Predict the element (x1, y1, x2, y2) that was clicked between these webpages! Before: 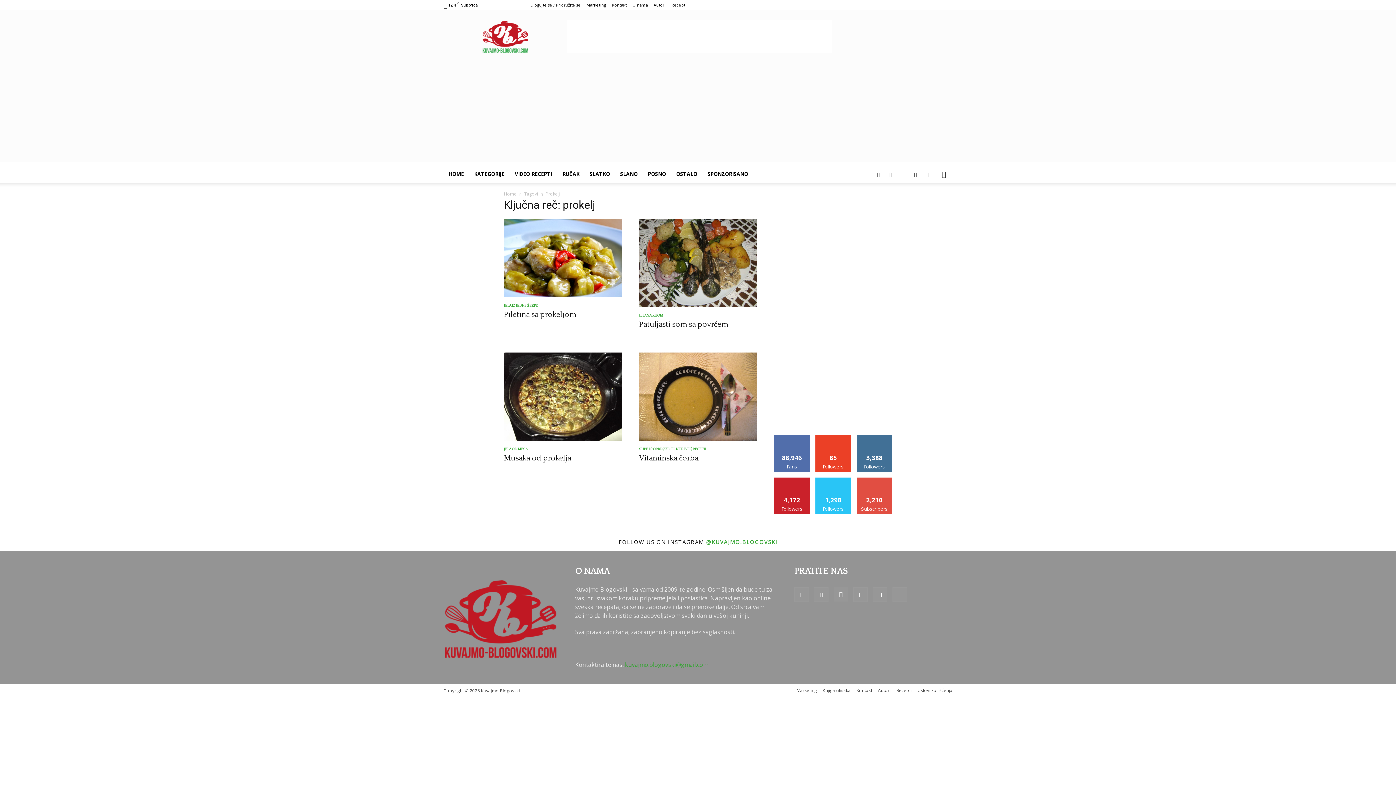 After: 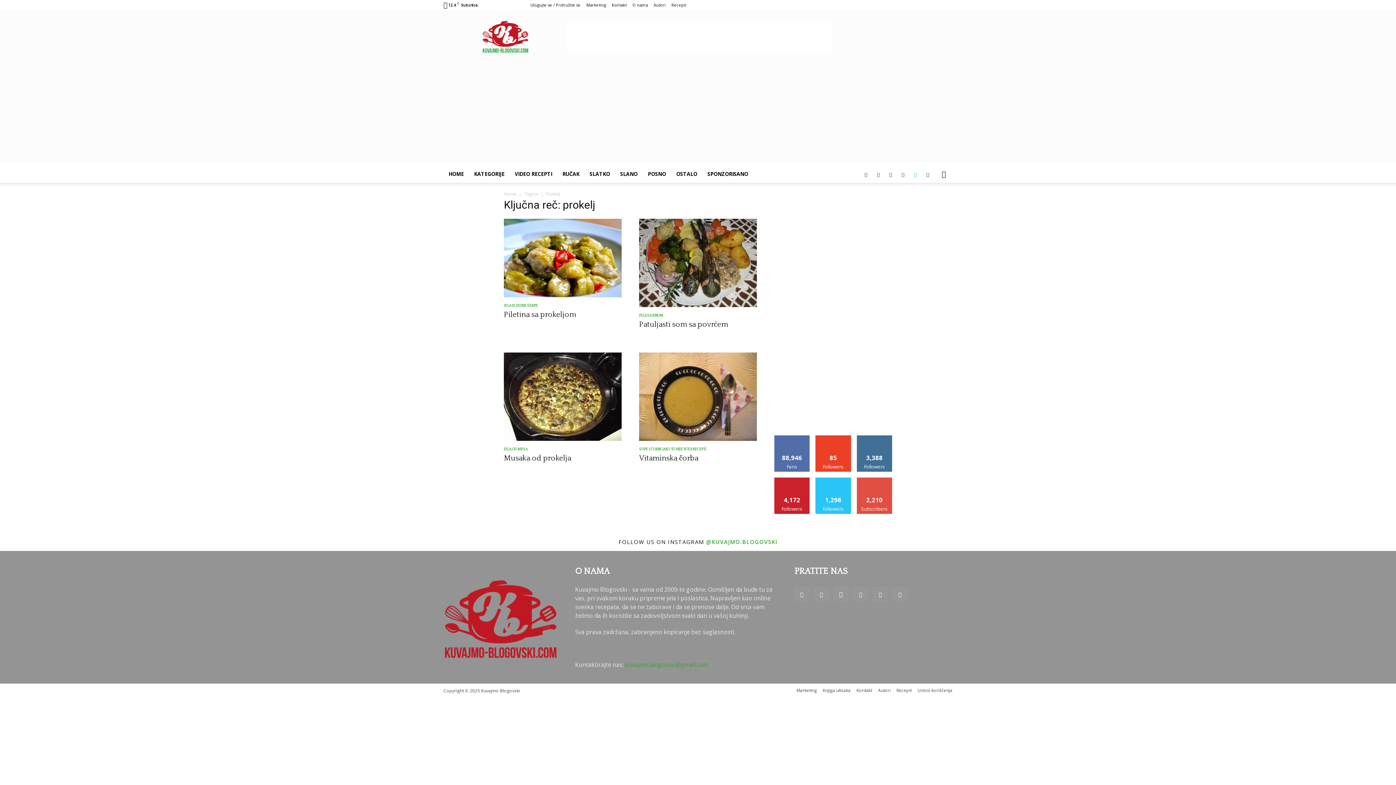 Action: bbox: (910, 165, 921, 182)